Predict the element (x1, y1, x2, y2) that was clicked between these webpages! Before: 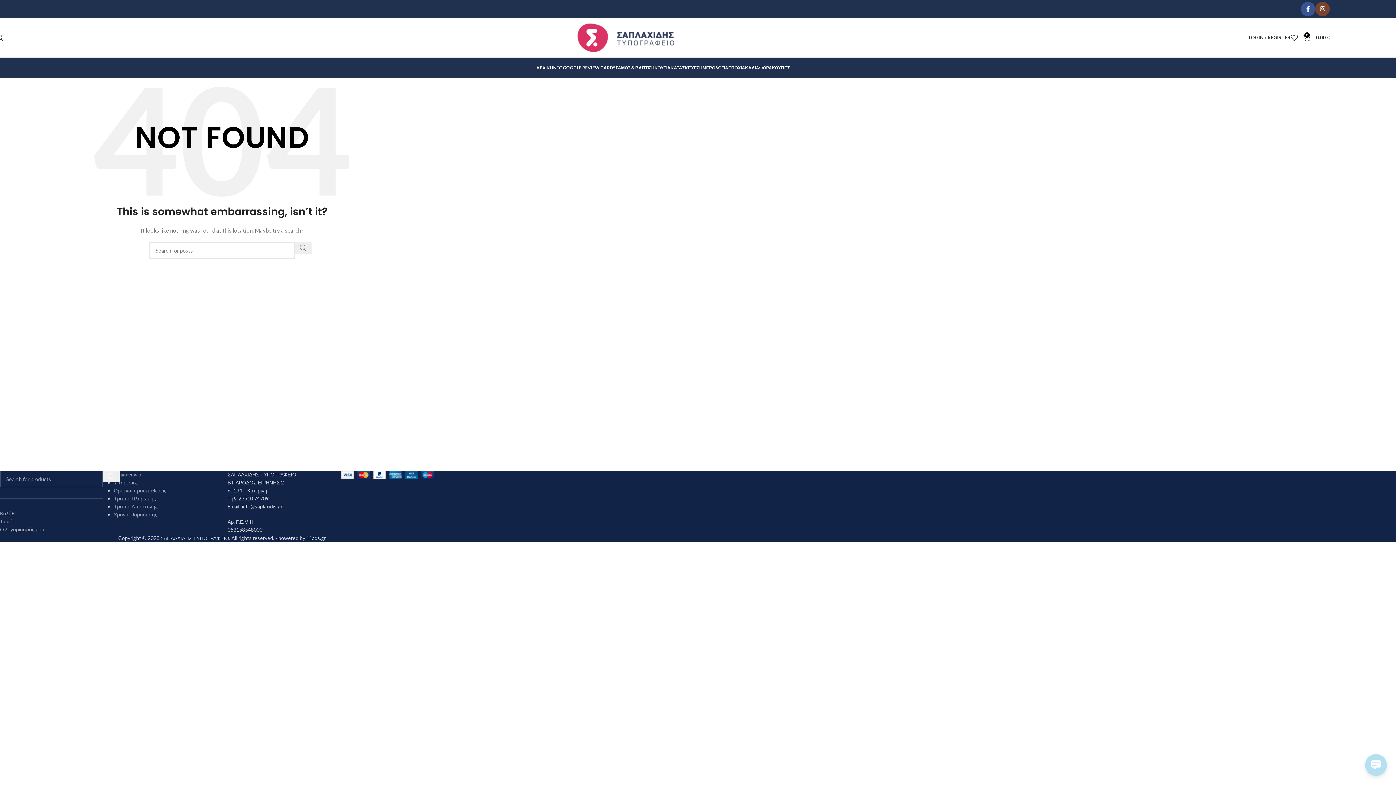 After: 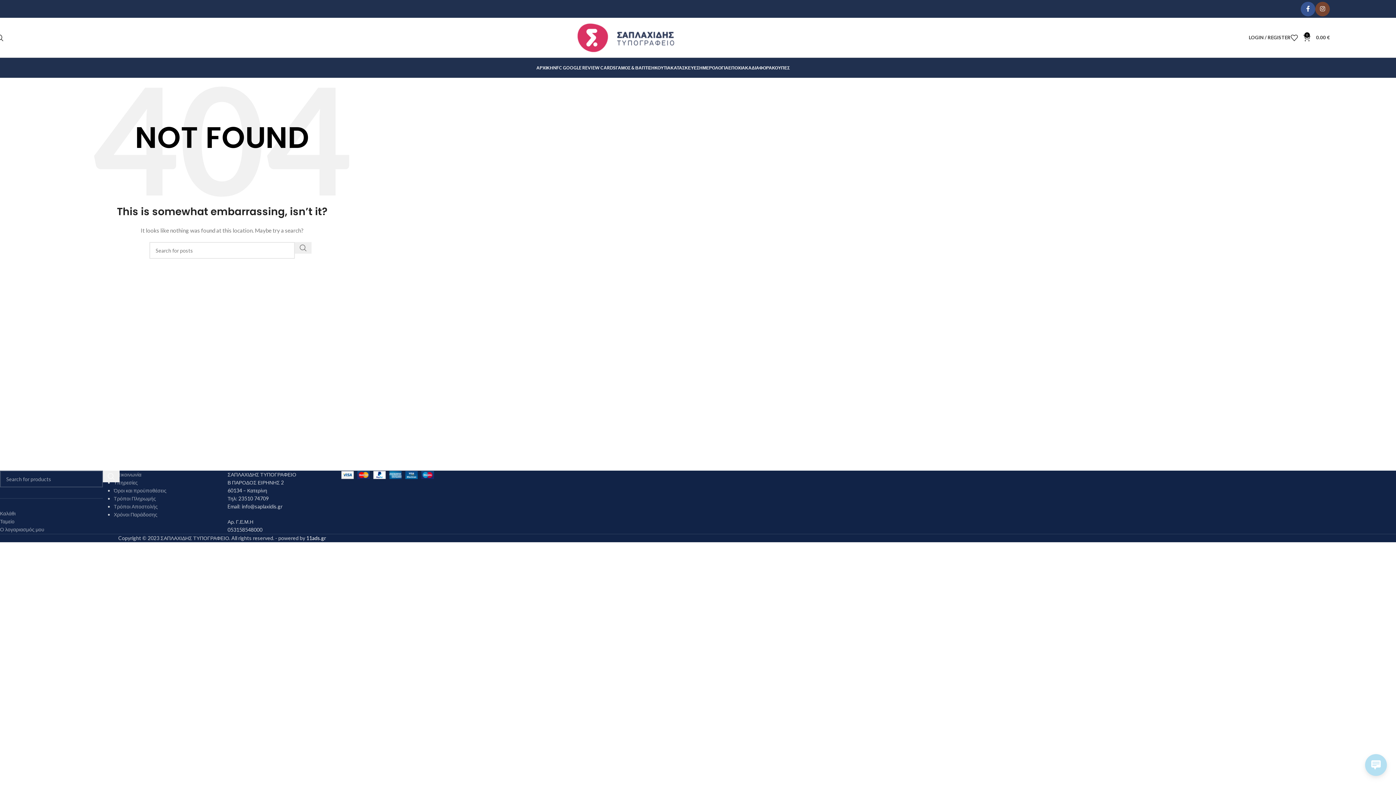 Action: bbox: (306, 535, 326, 541) label: 11ads.gr